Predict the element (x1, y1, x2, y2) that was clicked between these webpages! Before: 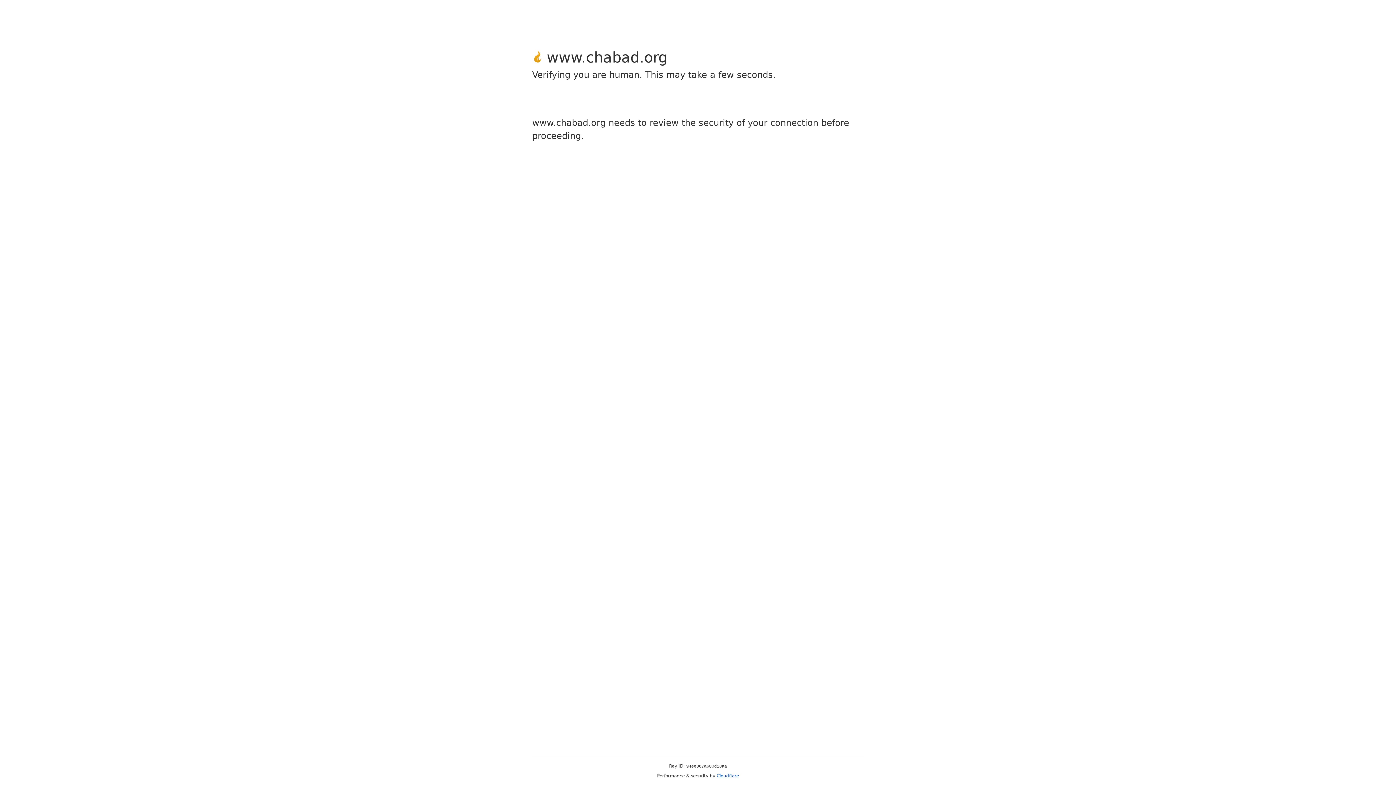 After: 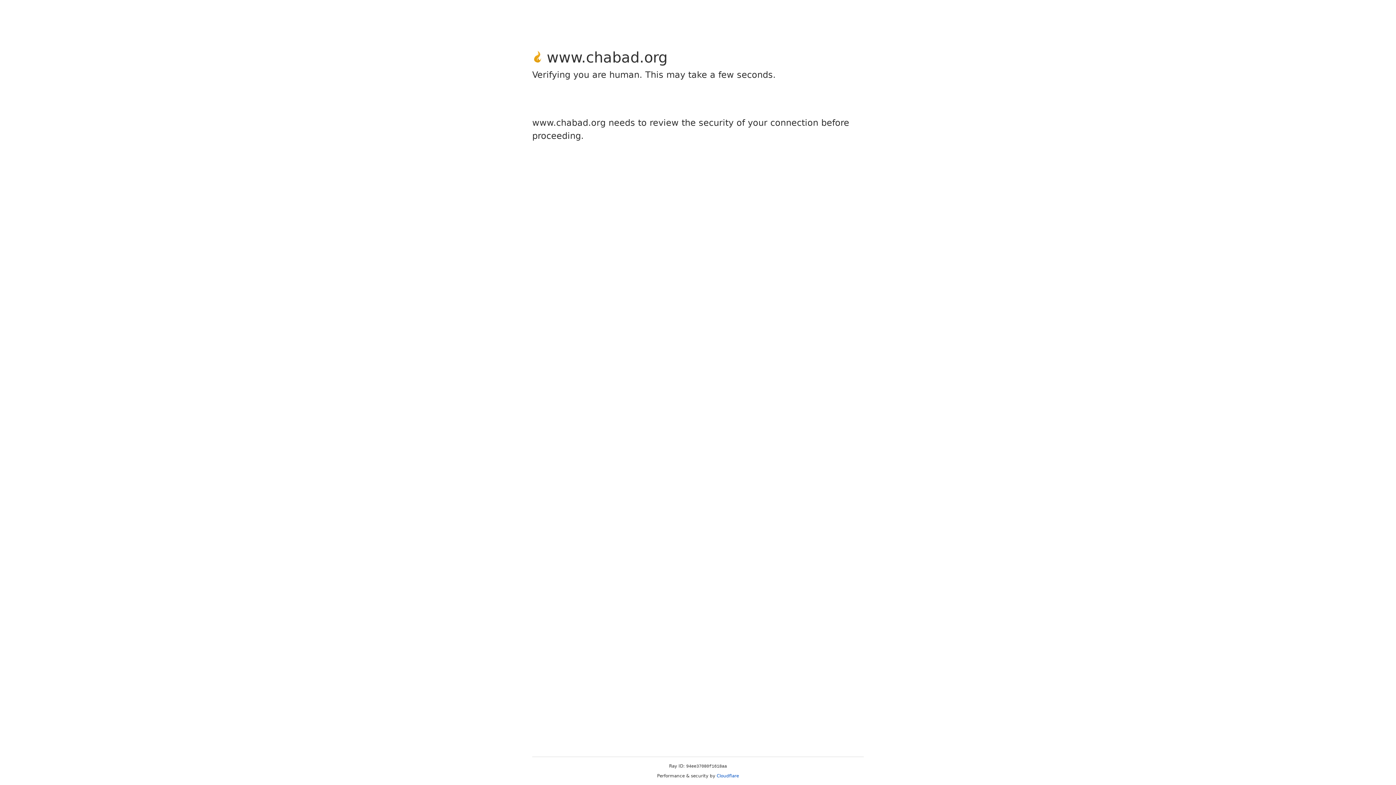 Action: bbox: (716, 773, 739, 778) label: Cloudflare